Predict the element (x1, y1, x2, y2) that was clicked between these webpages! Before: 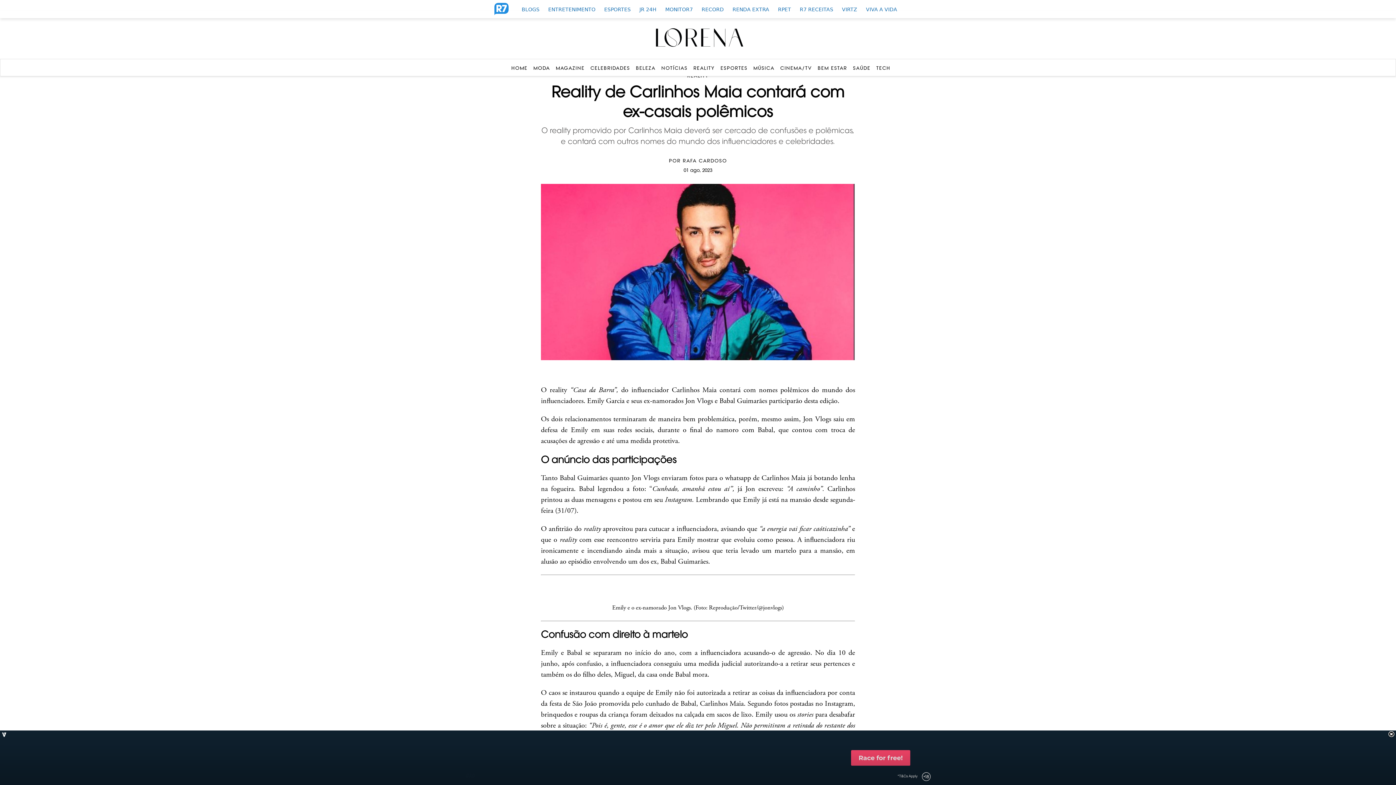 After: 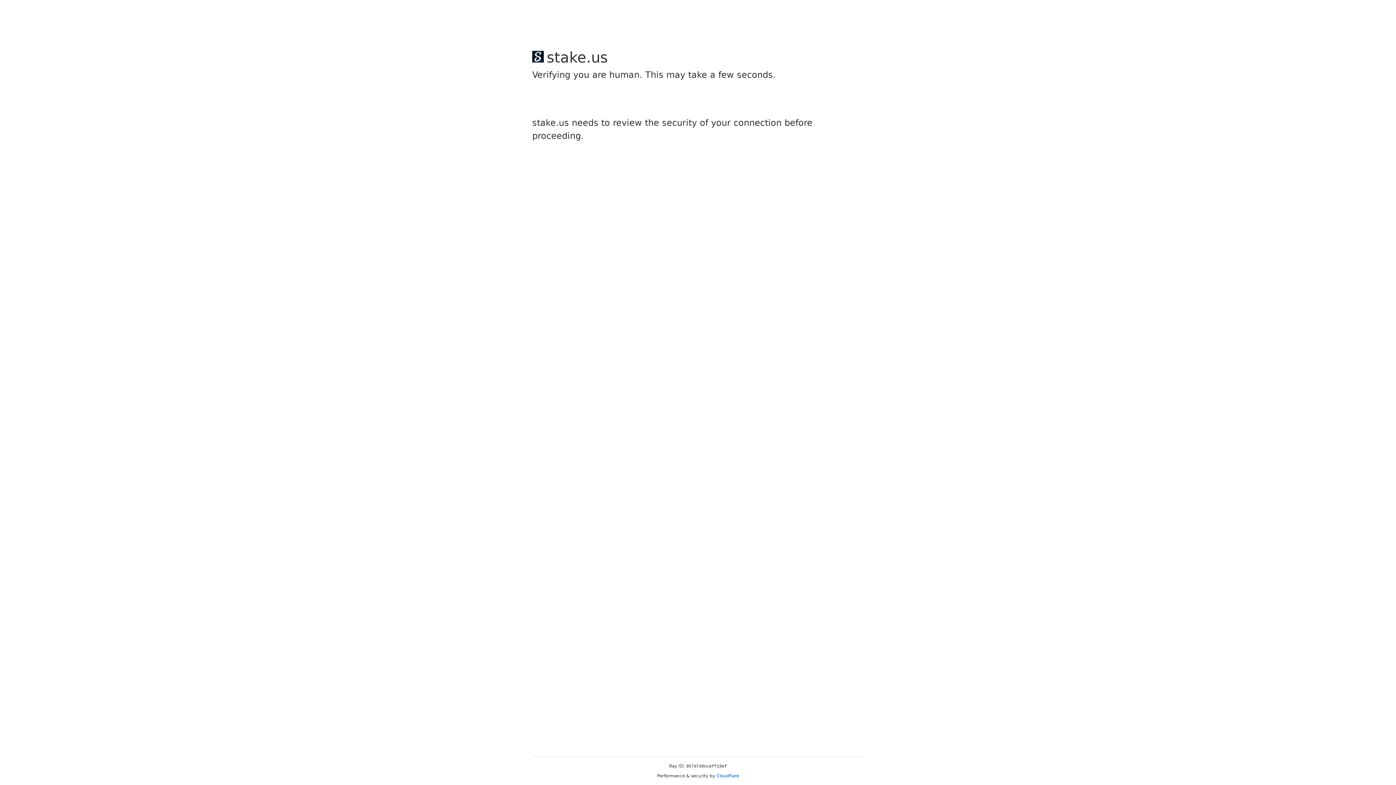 Action: label: MAGAZINE bbox: (555, 65, 584, 70)